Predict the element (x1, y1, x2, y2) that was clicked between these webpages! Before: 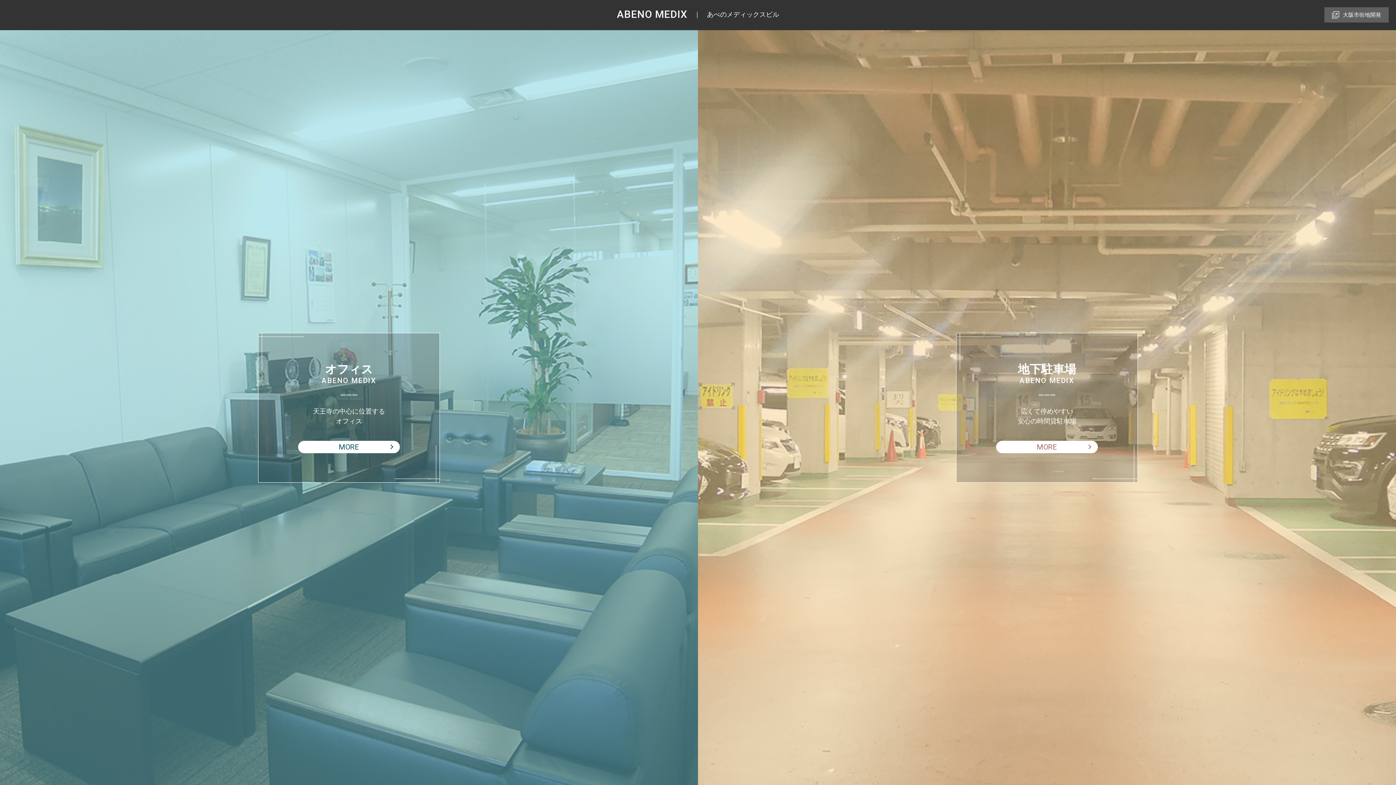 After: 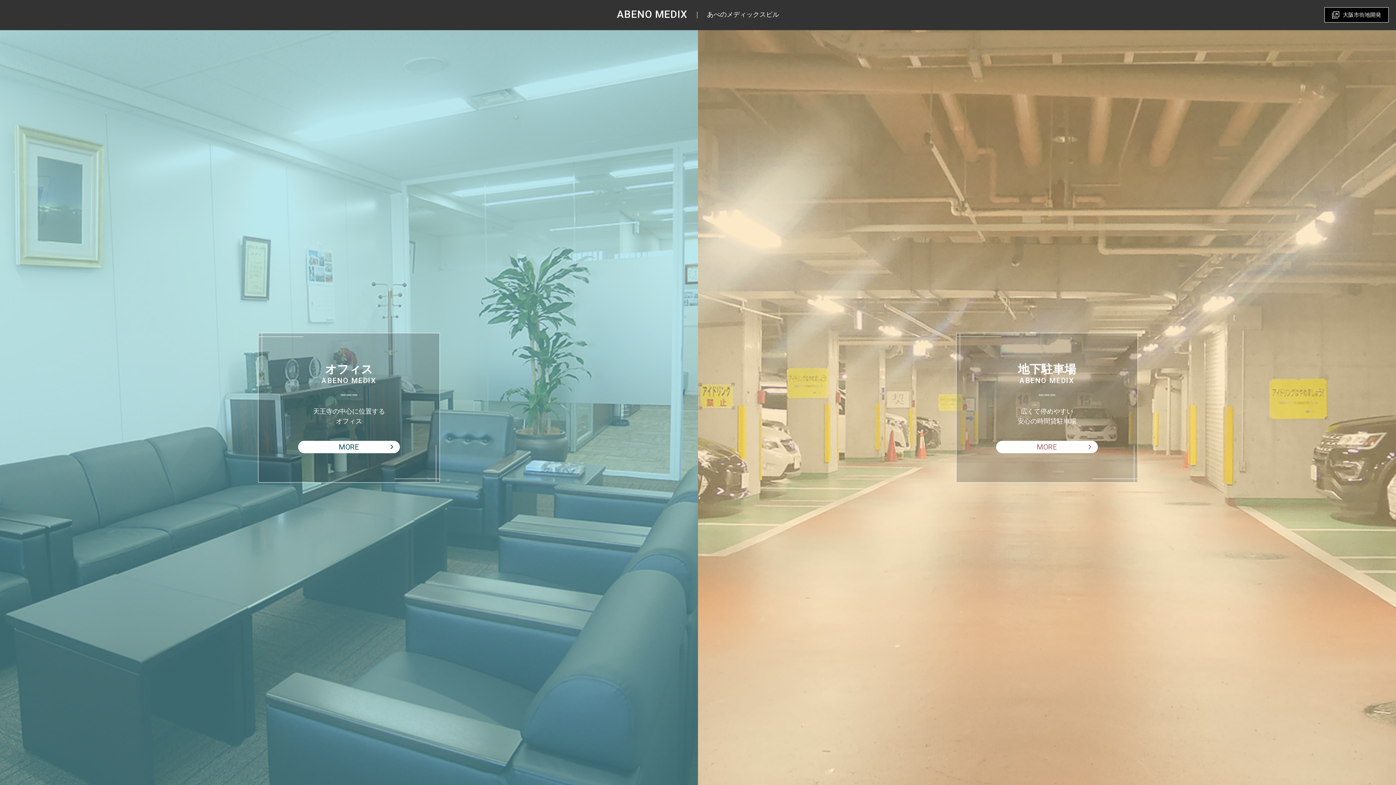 Action: bbox: (1324, 7, 1389, 22) label: 大阪市街地開発